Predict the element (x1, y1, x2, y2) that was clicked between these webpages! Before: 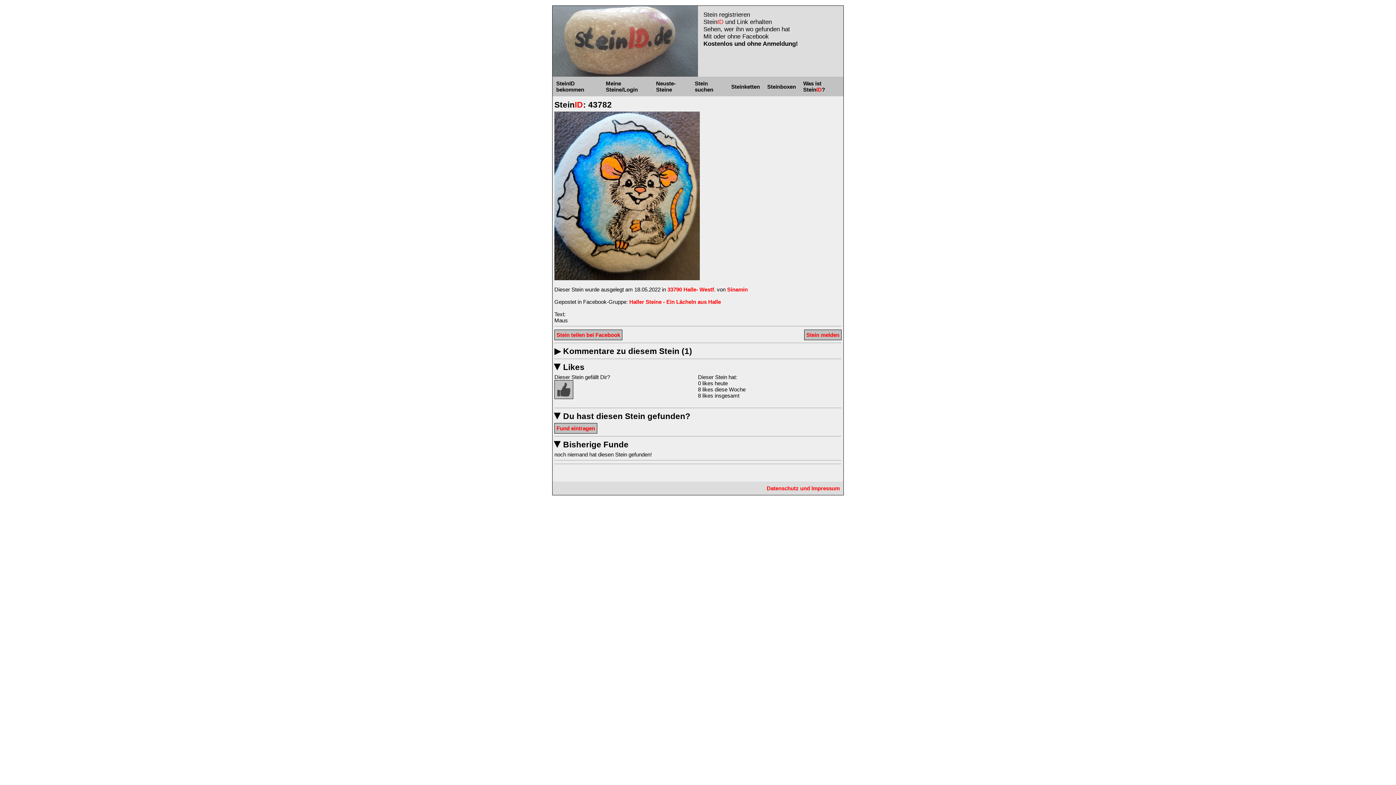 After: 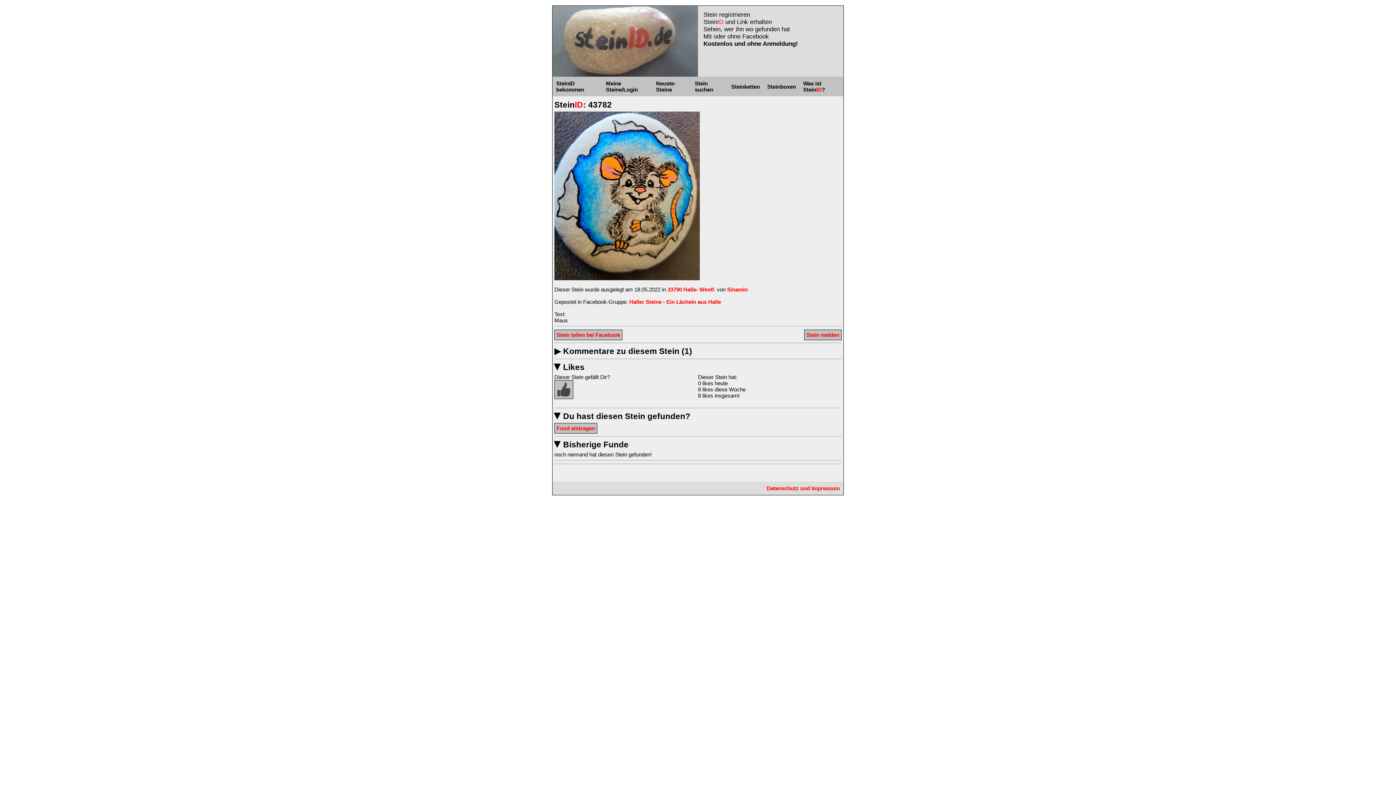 Action: bbox: (804, 329, 841, 340) label: Stein melden